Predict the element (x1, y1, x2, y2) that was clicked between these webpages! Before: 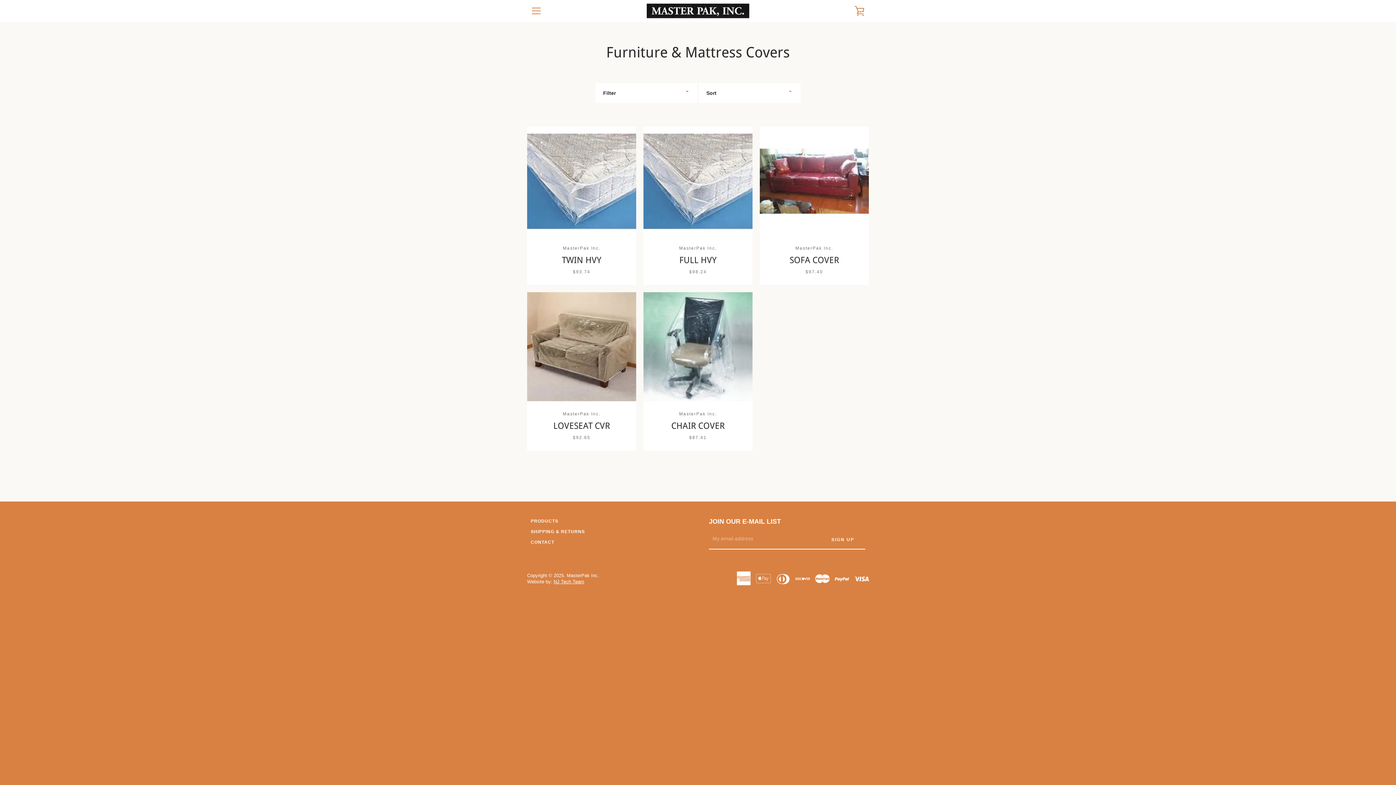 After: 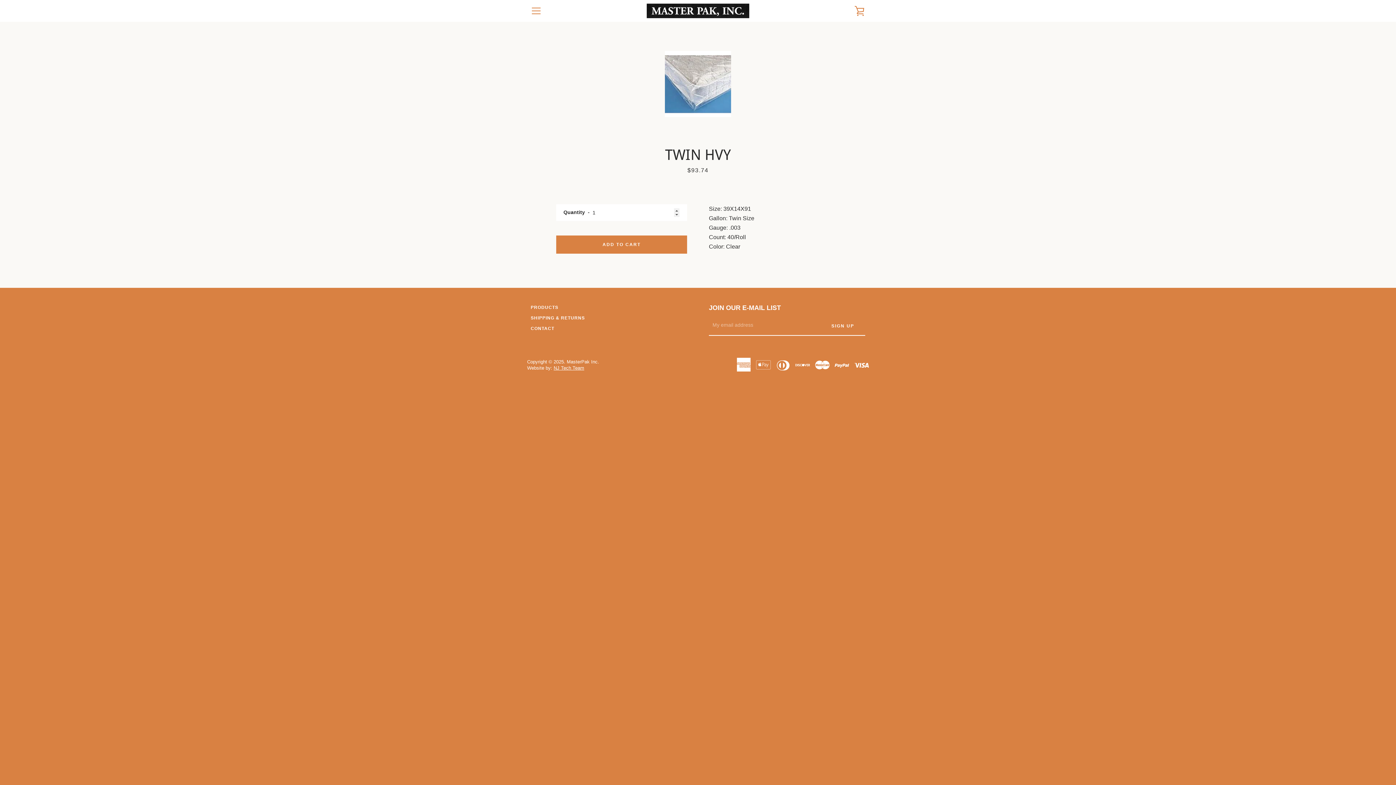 Action: bbox: (527, 126, 636, 285) label: MasterPak Inc.
TWIN HVY
$93.74